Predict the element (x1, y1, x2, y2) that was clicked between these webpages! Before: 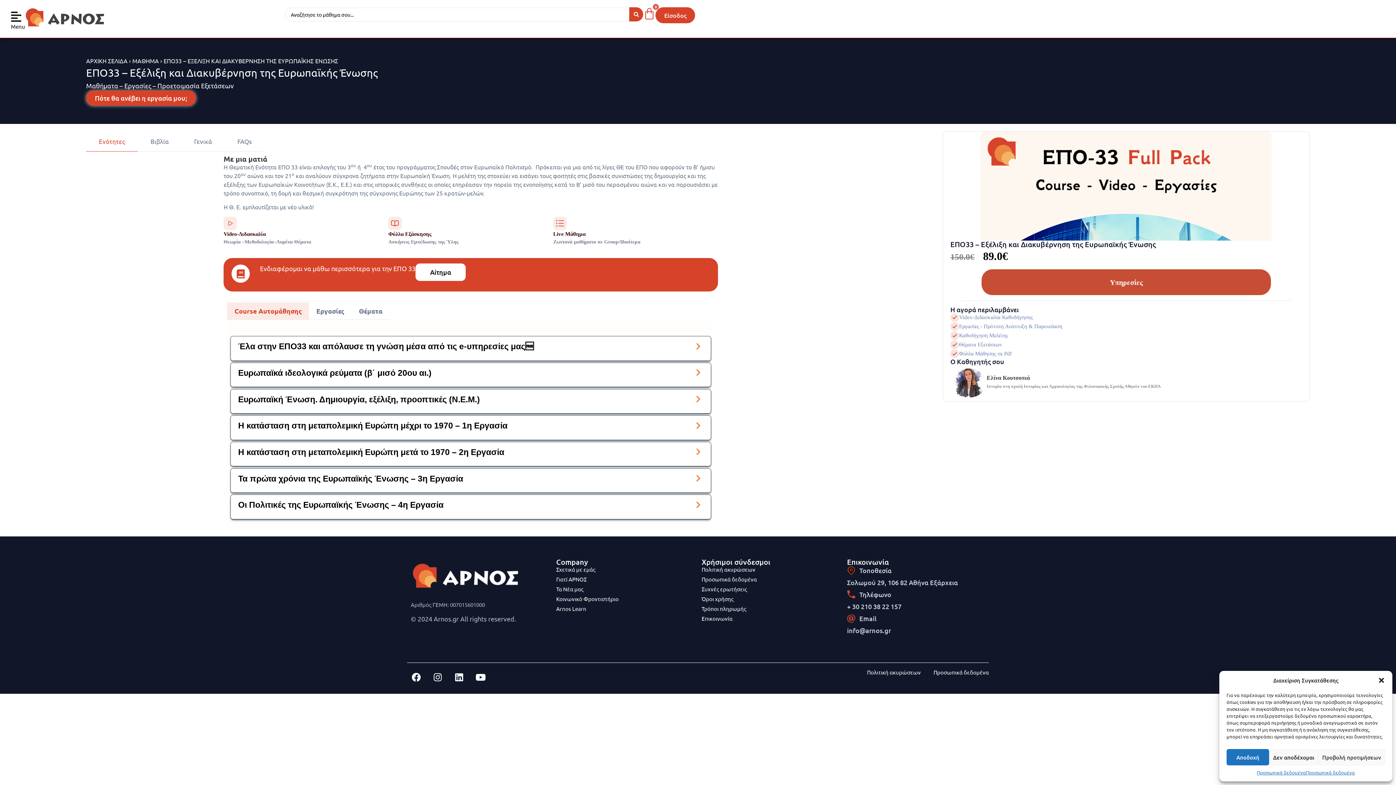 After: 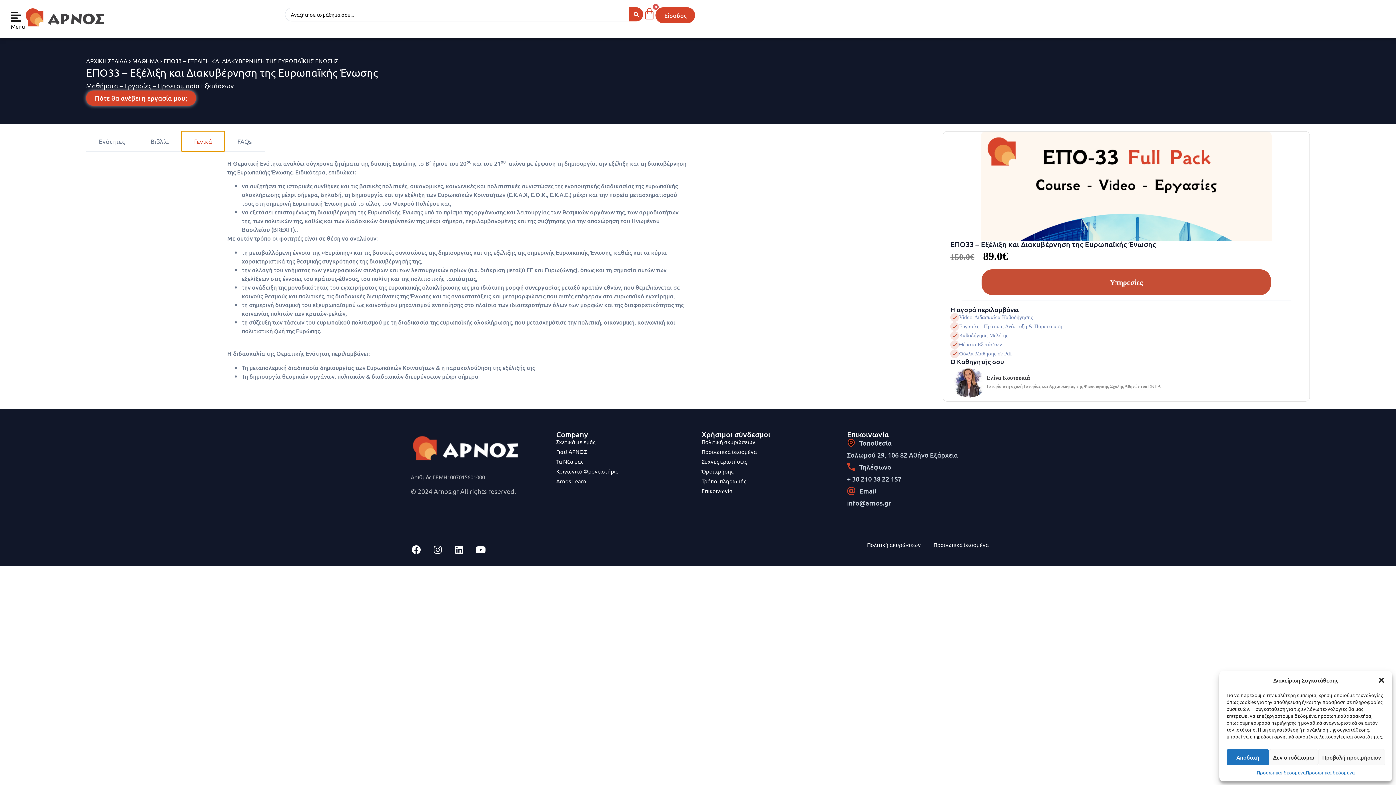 Action: bbox: (181, 131, 224, 151) label: Γενικά